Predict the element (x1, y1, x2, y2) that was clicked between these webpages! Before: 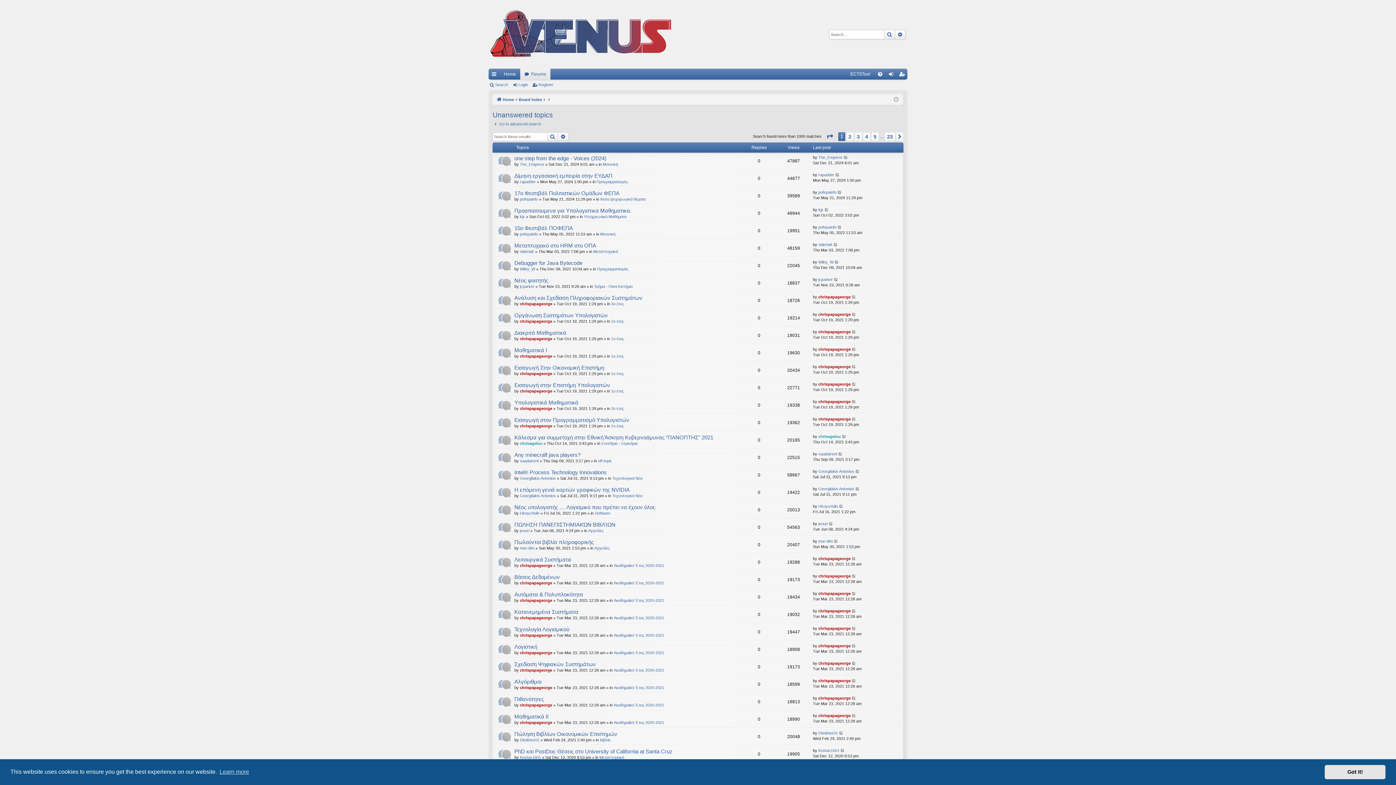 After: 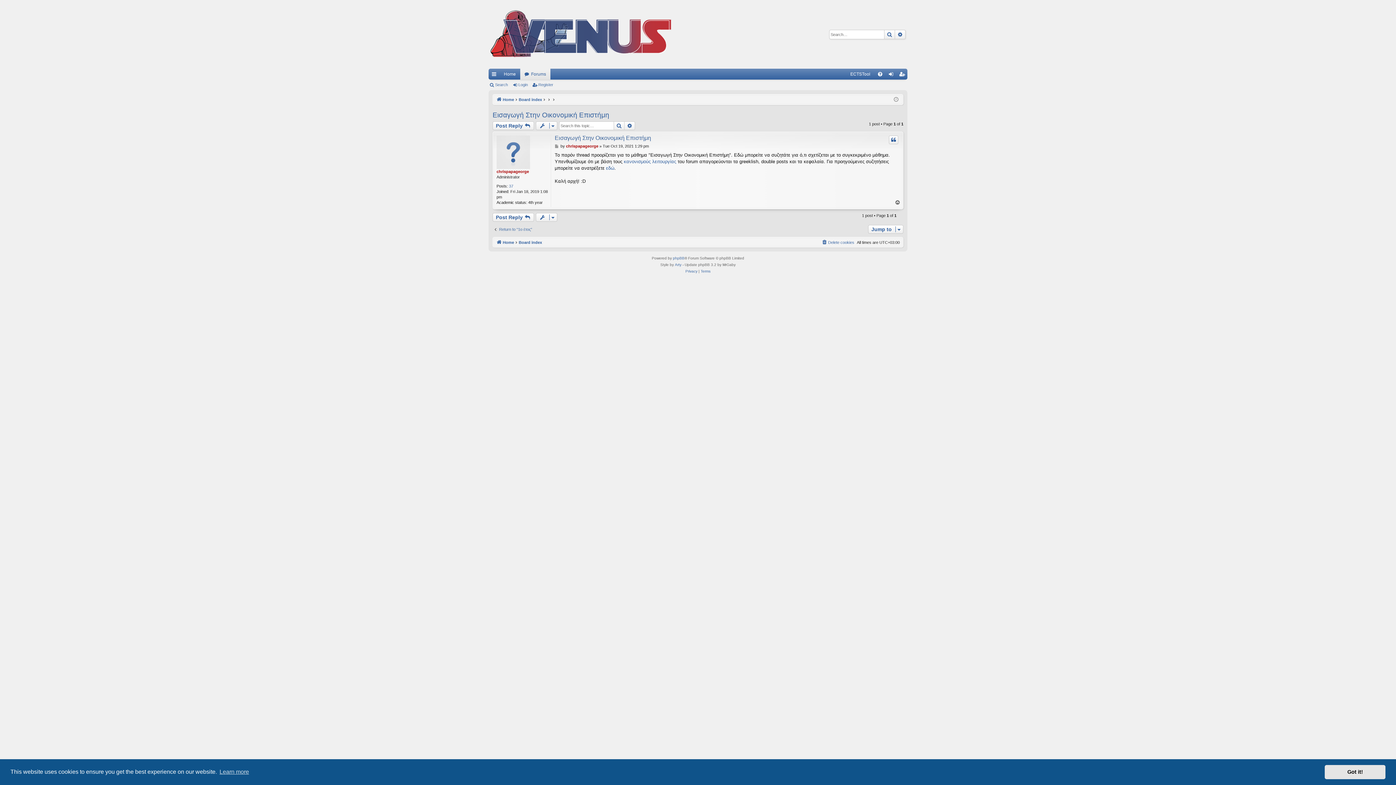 Action: label: Εισαγωγή Στην Οικονομική Επιστήμη bbox: (514, 364, 604, 371)